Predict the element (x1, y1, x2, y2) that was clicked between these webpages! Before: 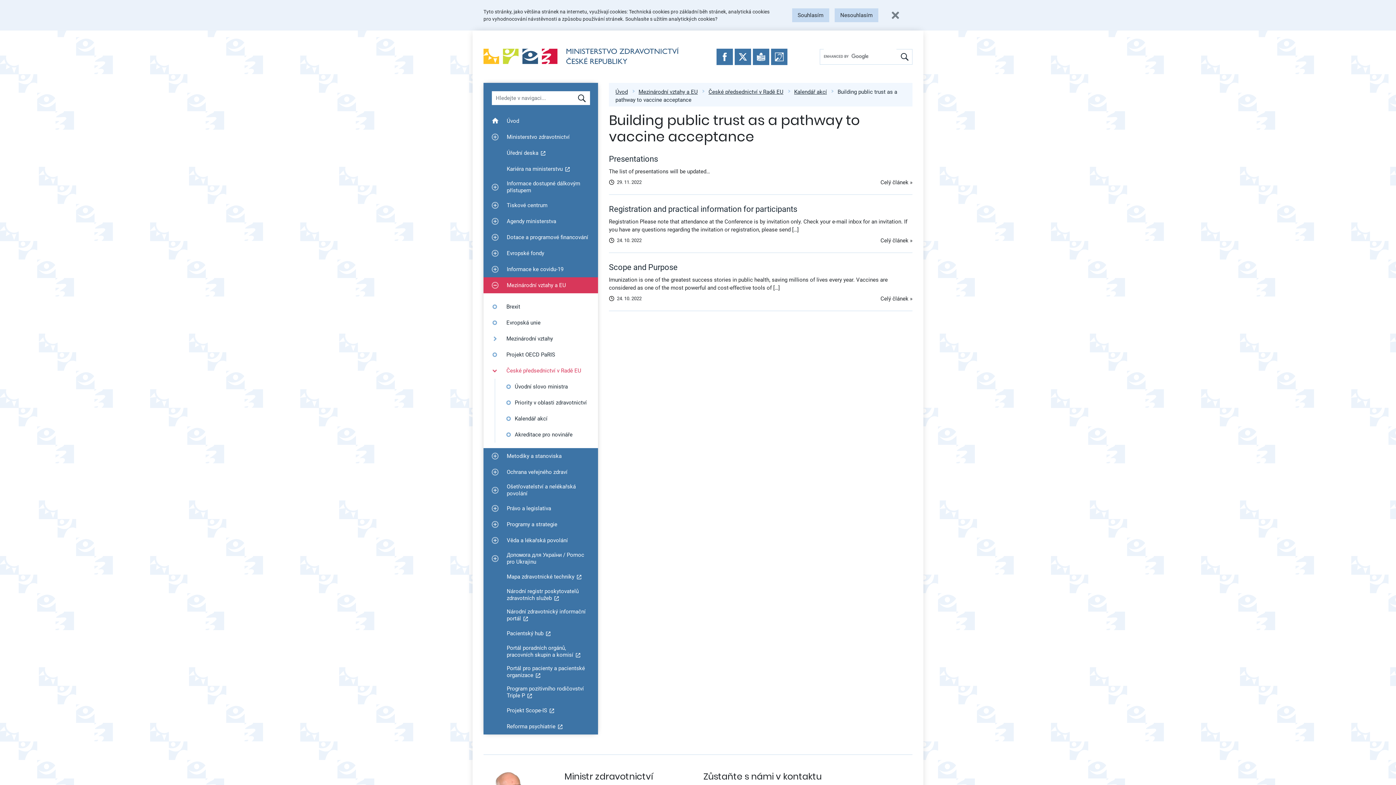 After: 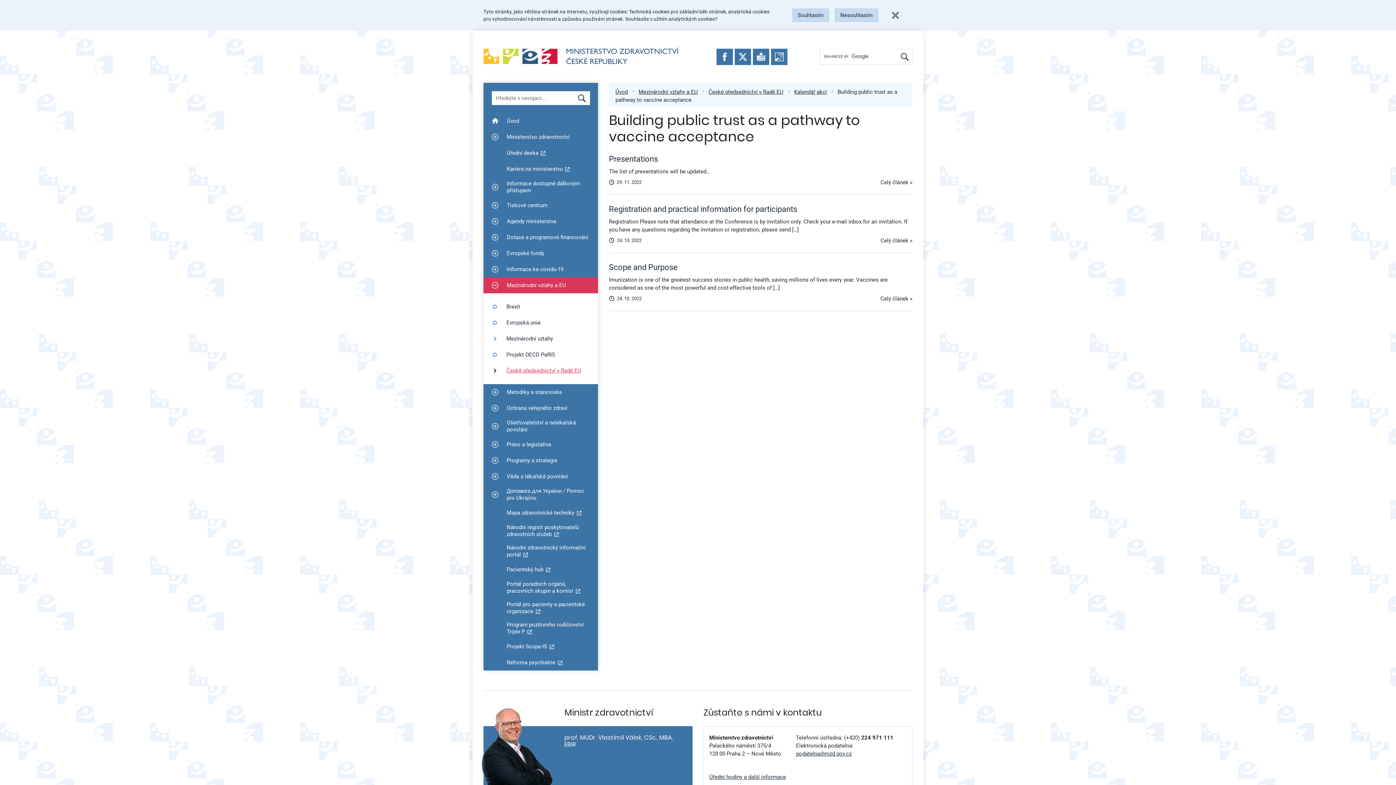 Action: bbox: (486, 362, 502, 378) label: Zobrazit podmenu pro České předsednictví v Radě EU